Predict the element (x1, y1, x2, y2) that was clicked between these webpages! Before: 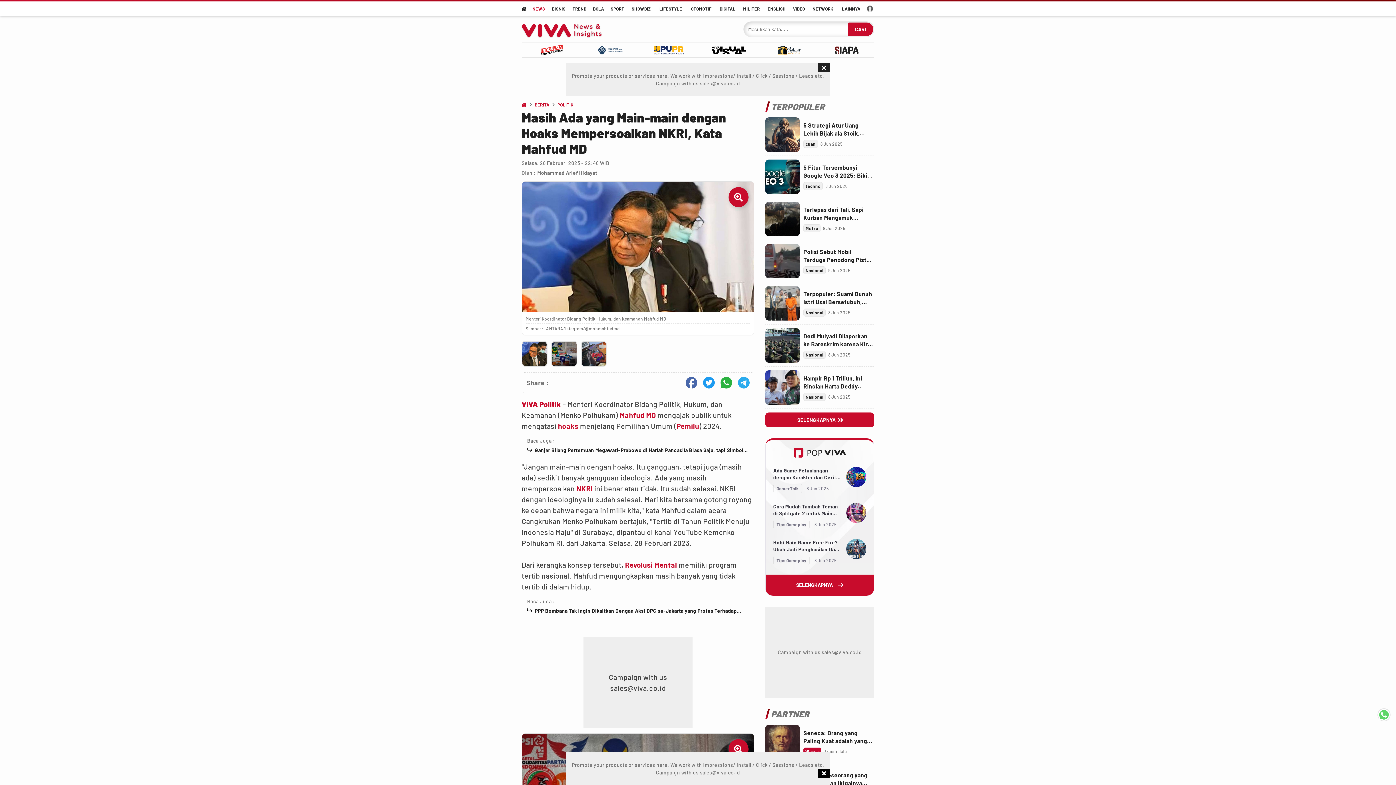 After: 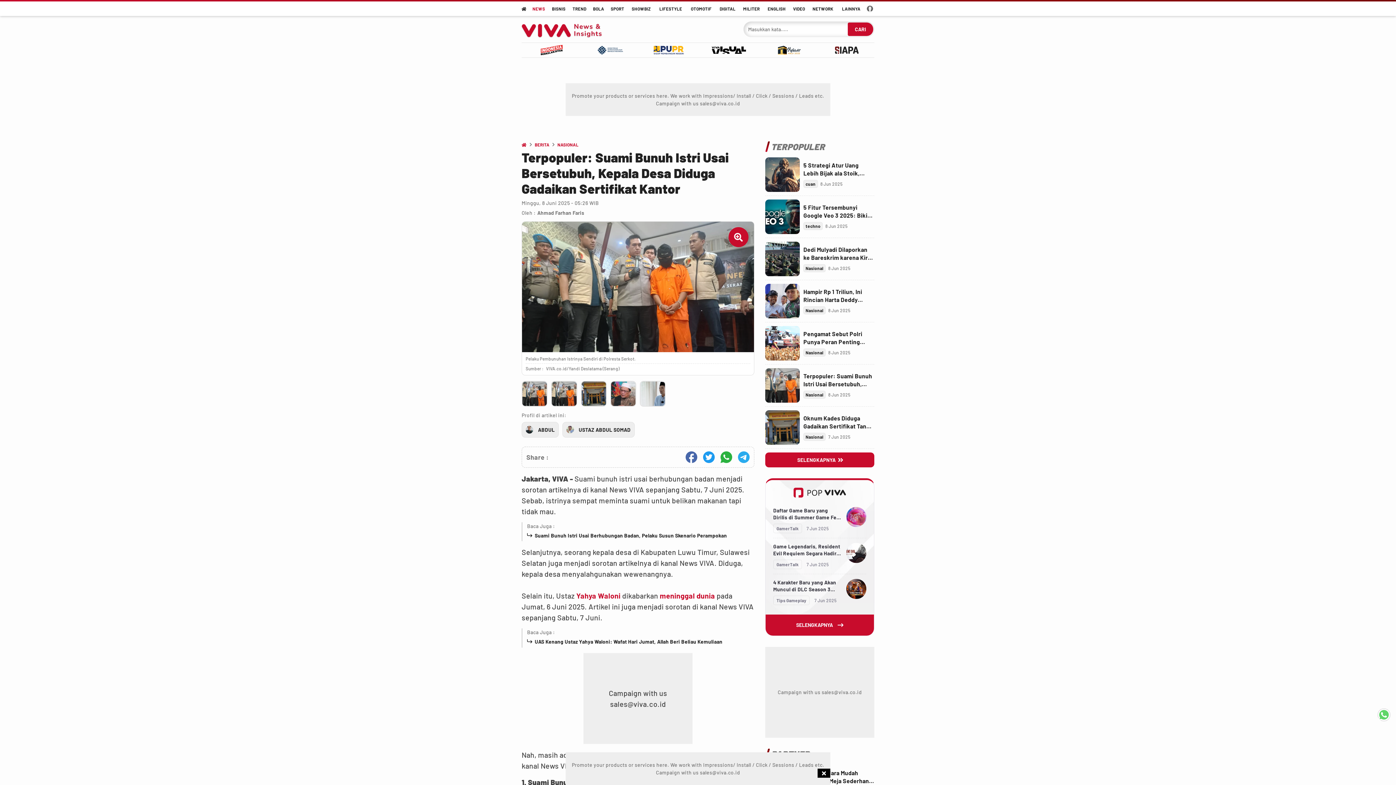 Action: bbox: (765, 286, 800, 320) label: Link Title